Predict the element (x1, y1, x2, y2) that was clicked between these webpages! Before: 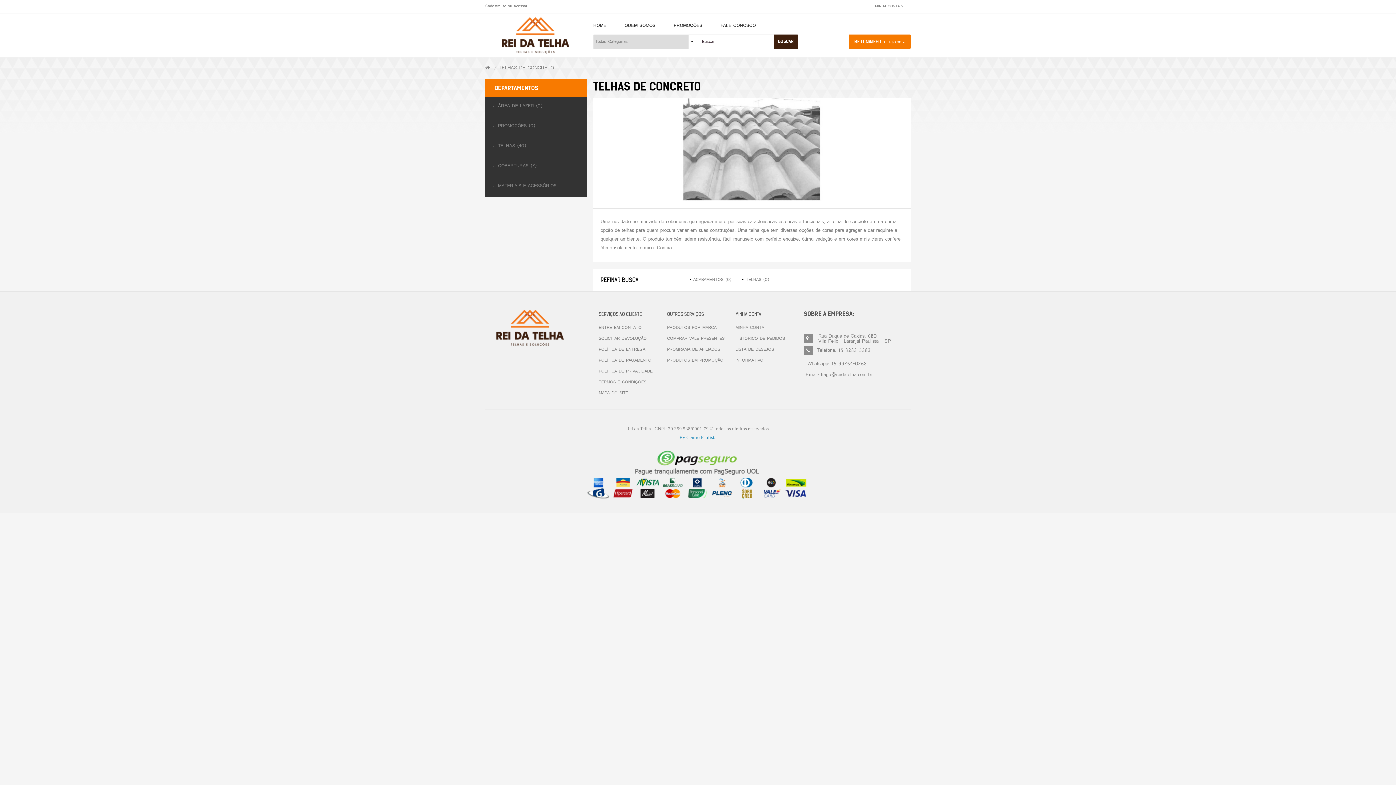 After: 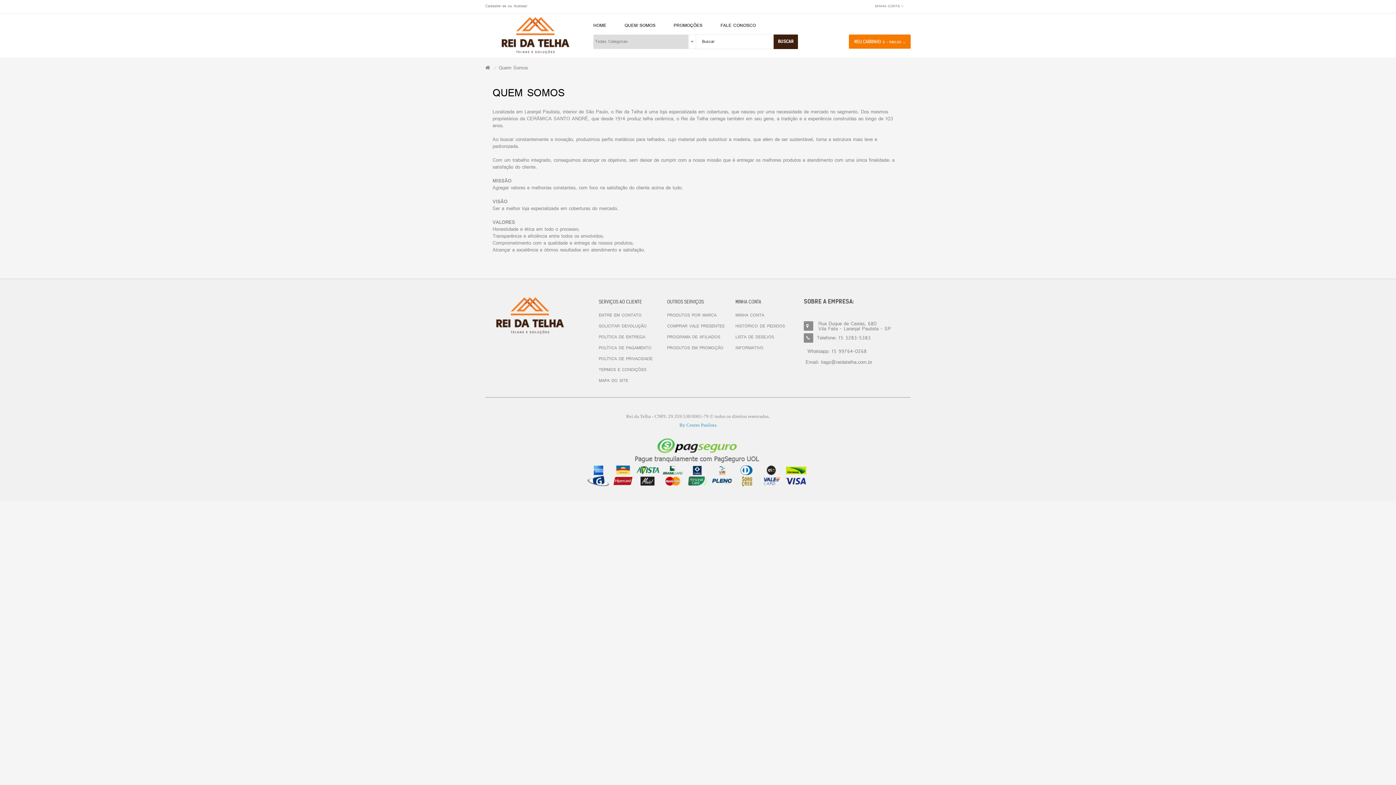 Action: bbox: (615, 17, 664, 34) label: QUEM SOMOS